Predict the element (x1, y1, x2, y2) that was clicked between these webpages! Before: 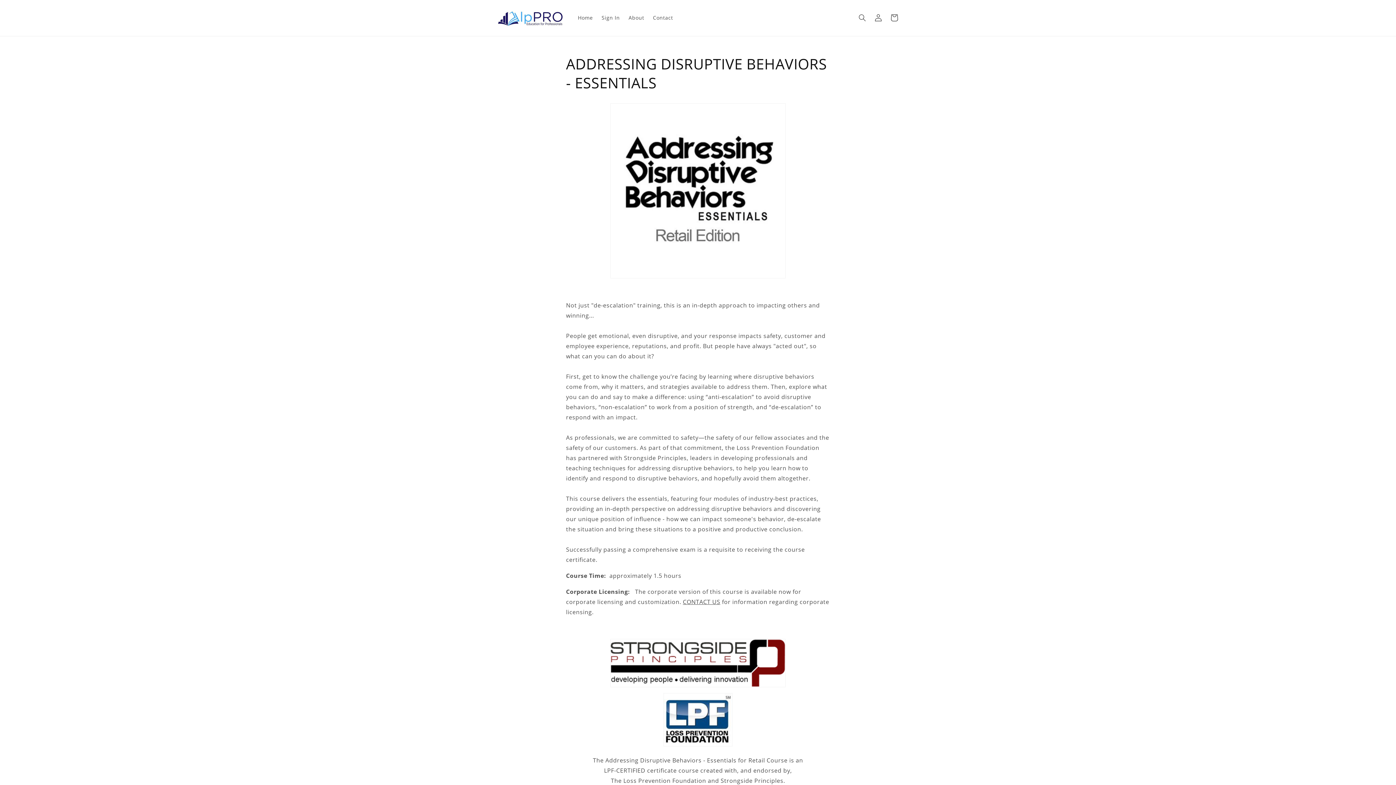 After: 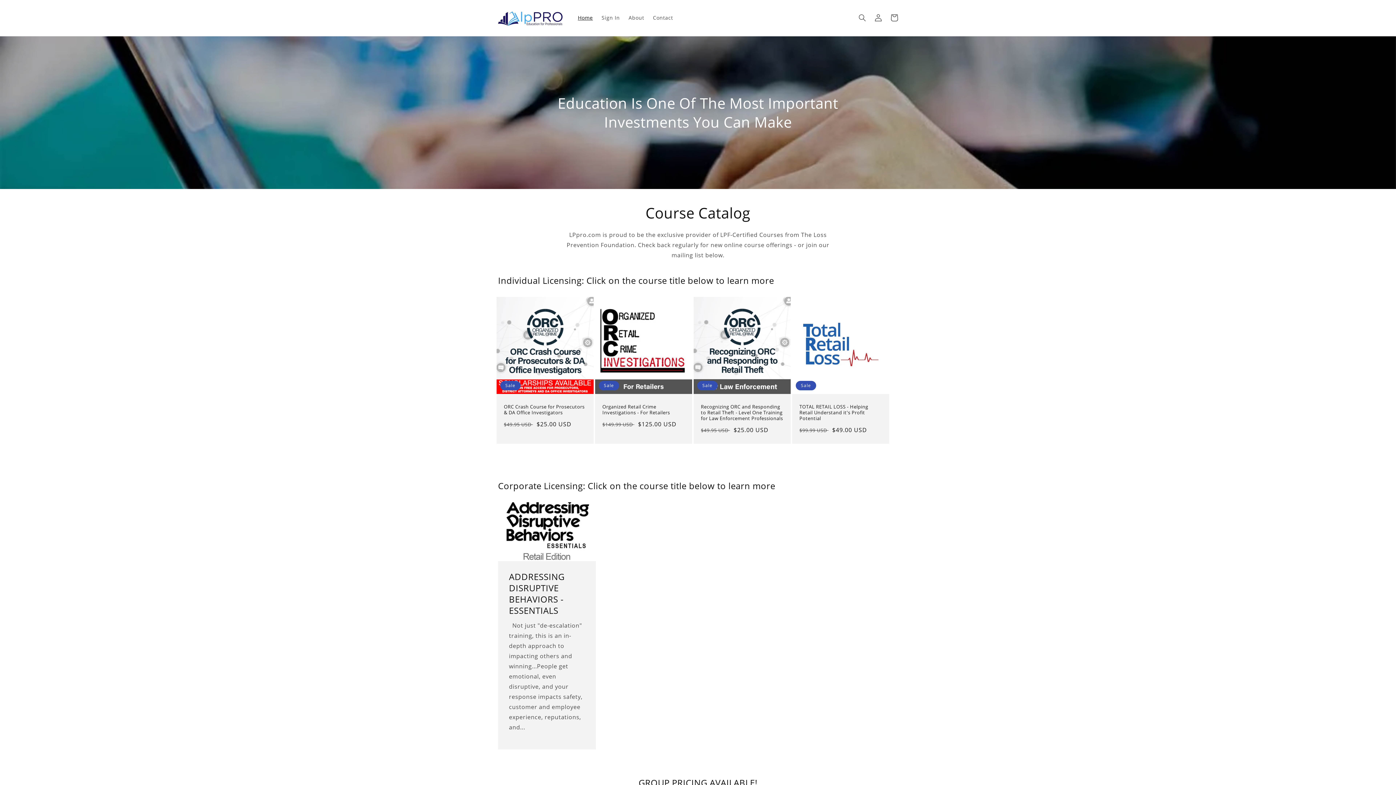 Action: label: Home bbox: (573, 10, 597, 25)